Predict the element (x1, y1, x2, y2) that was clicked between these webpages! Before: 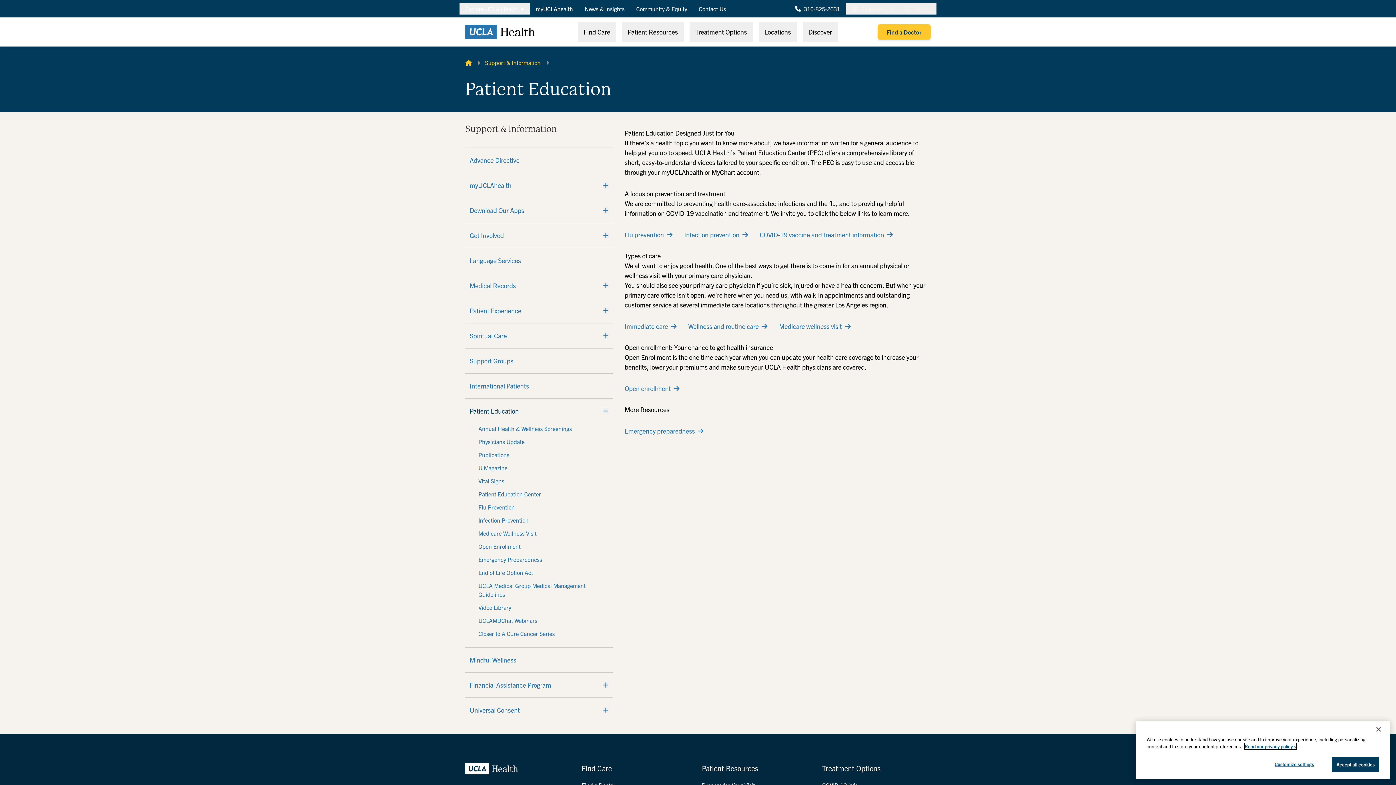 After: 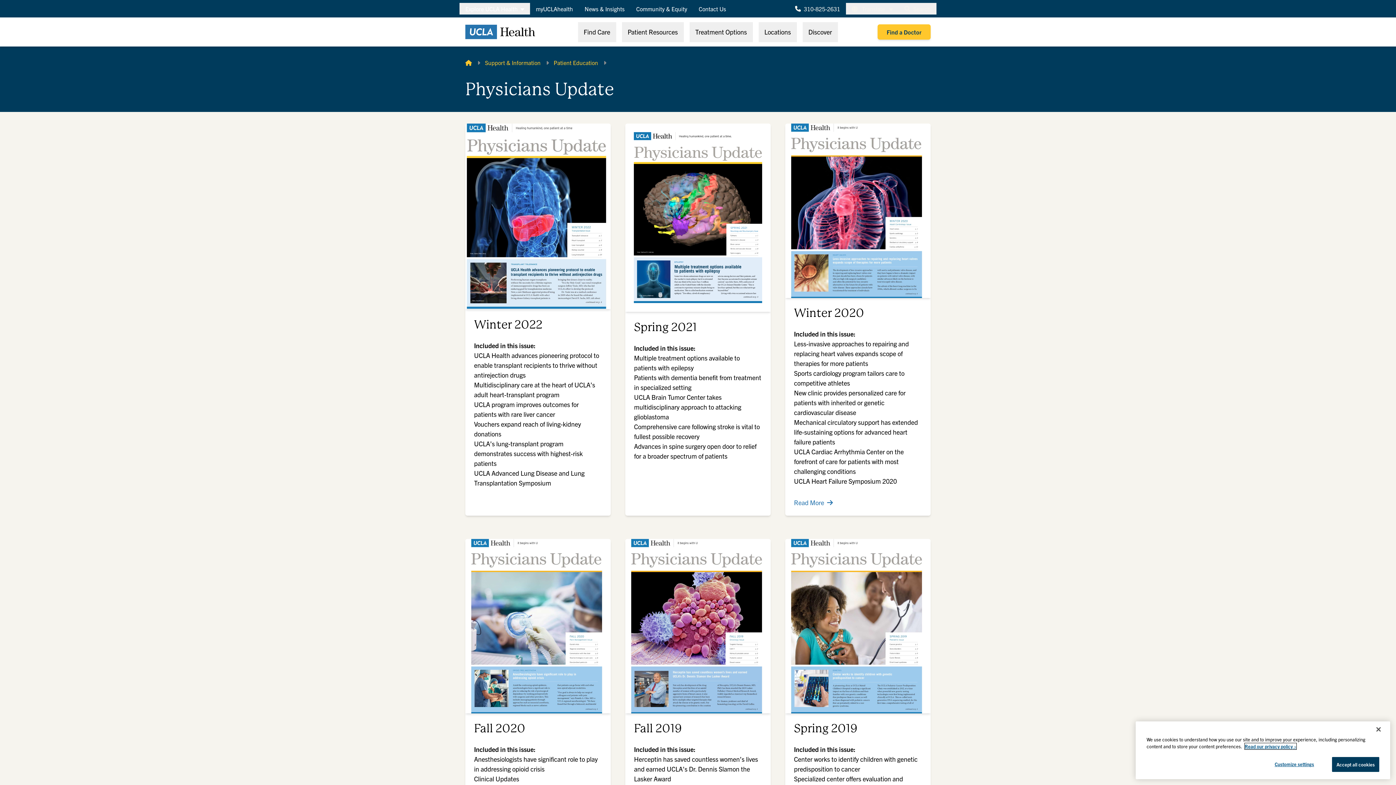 Action: bbox: (478, 437, 600, 446) label: Physicians Update